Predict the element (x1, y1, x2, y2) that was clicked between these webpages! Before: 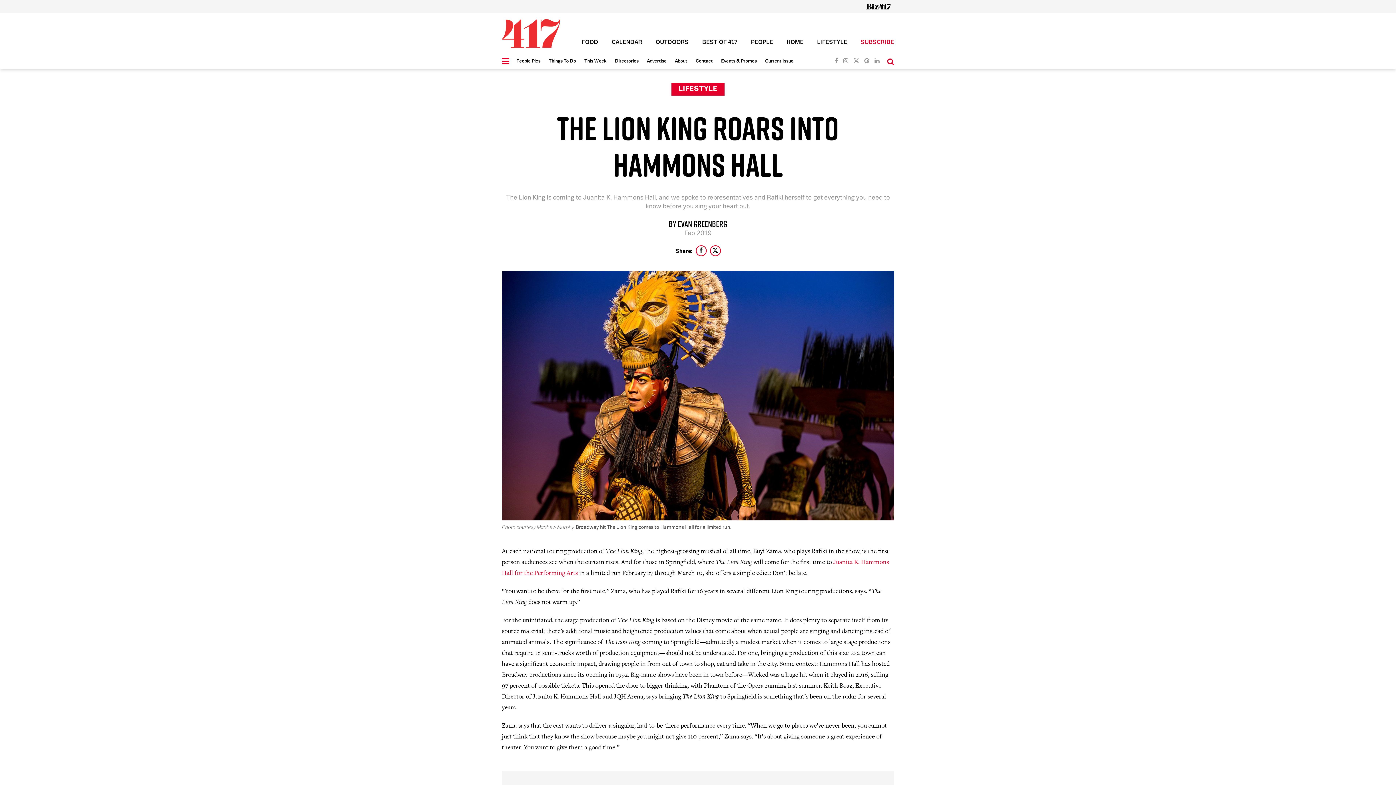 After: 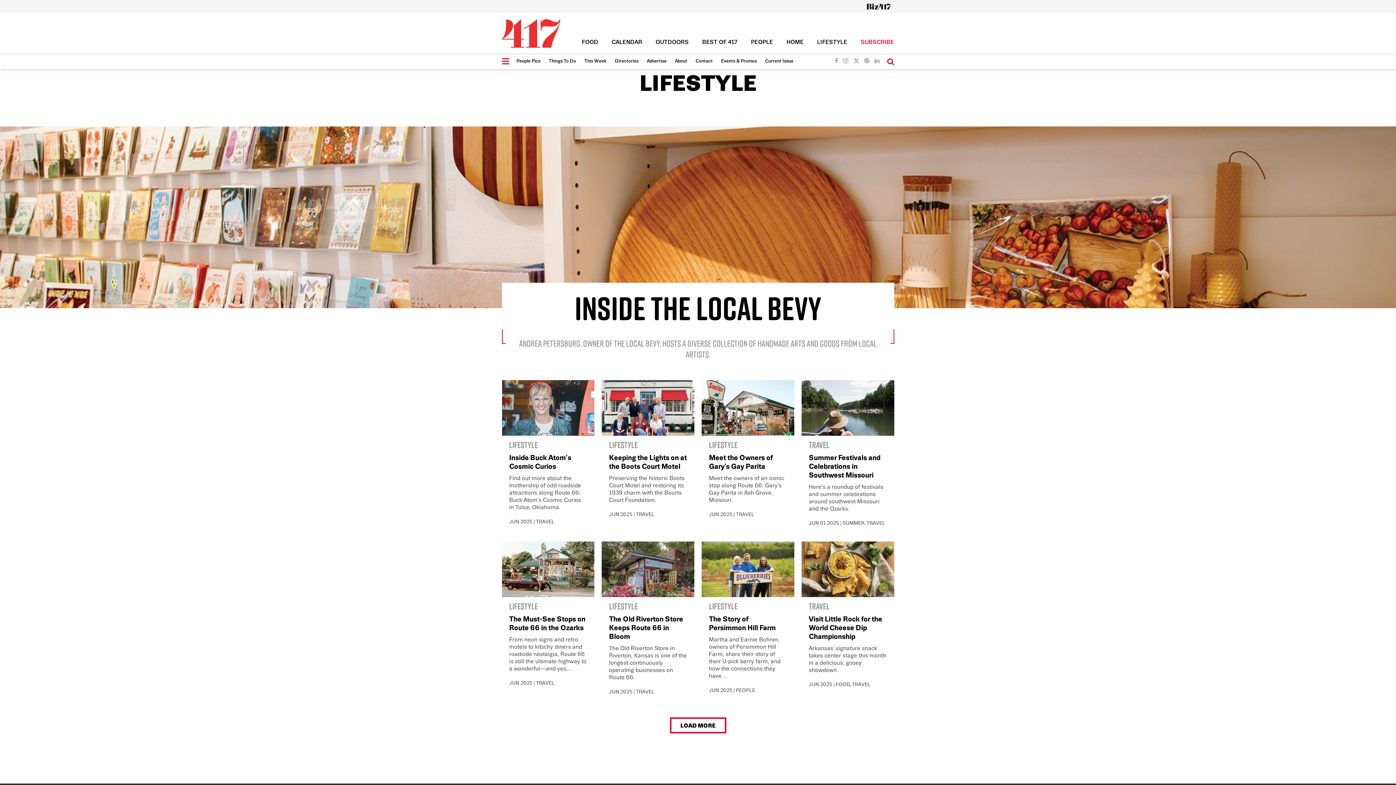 Action: bbox: (671, 101, 724, 106) label: LIFESTYLE